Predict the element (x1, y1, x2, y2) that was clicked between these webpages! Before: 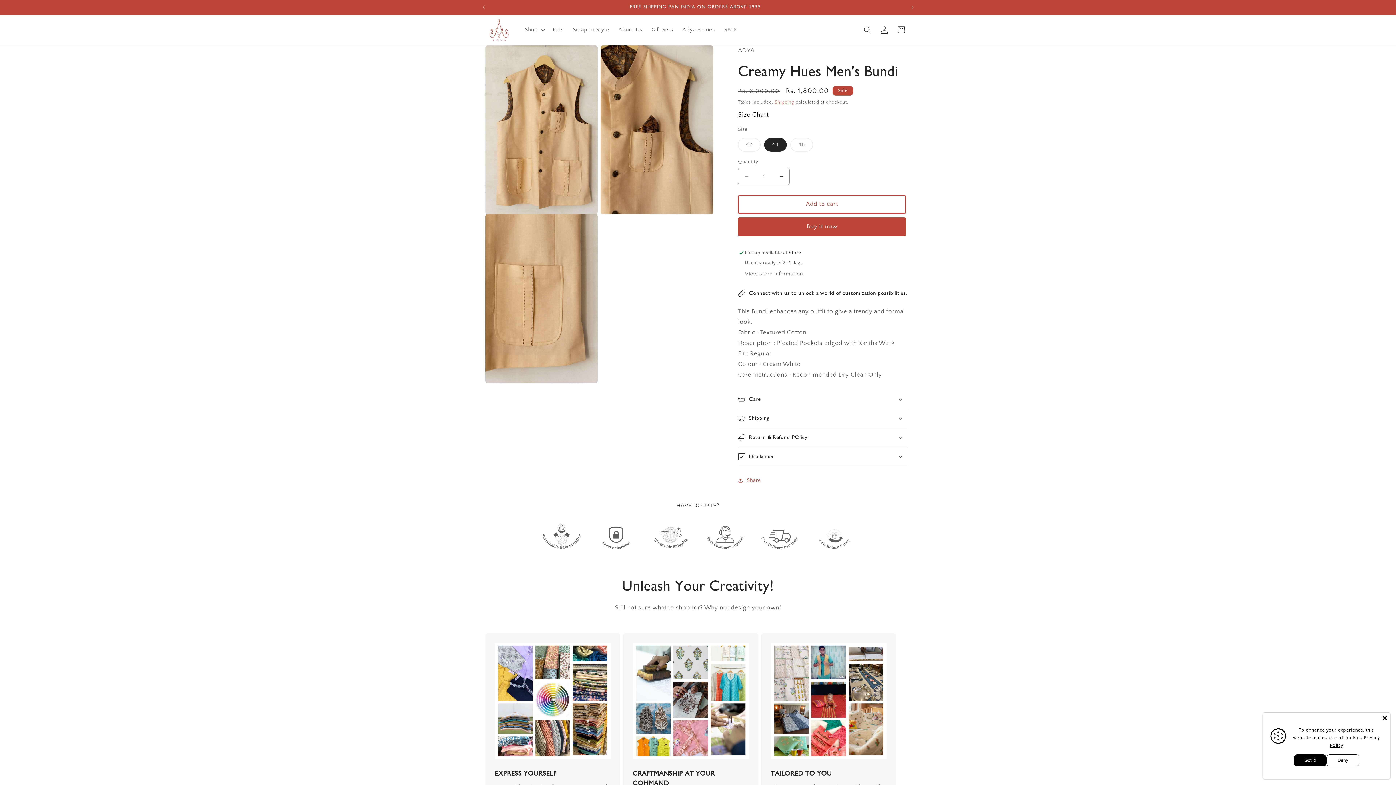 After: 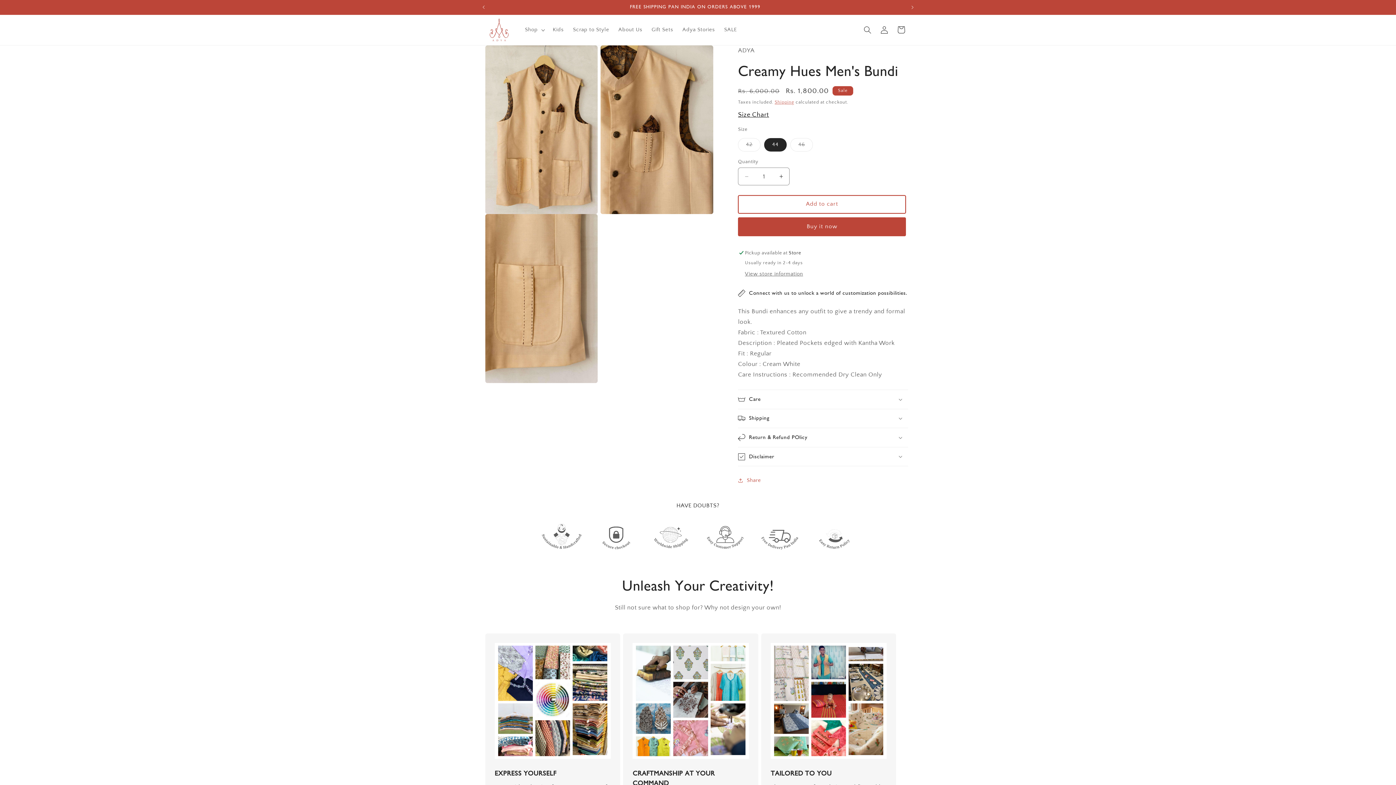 Action: label: Close bbox: (1381, 714, 1388, 722)